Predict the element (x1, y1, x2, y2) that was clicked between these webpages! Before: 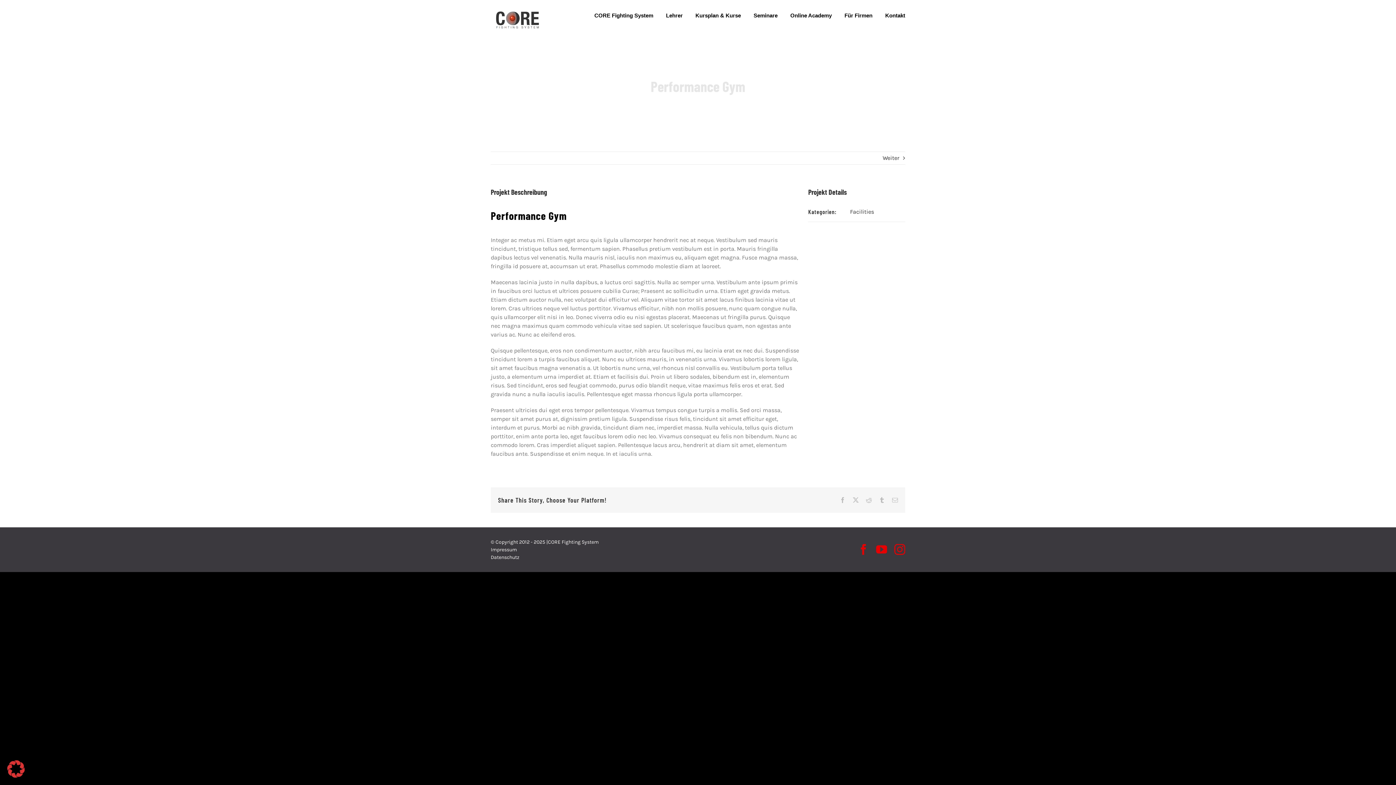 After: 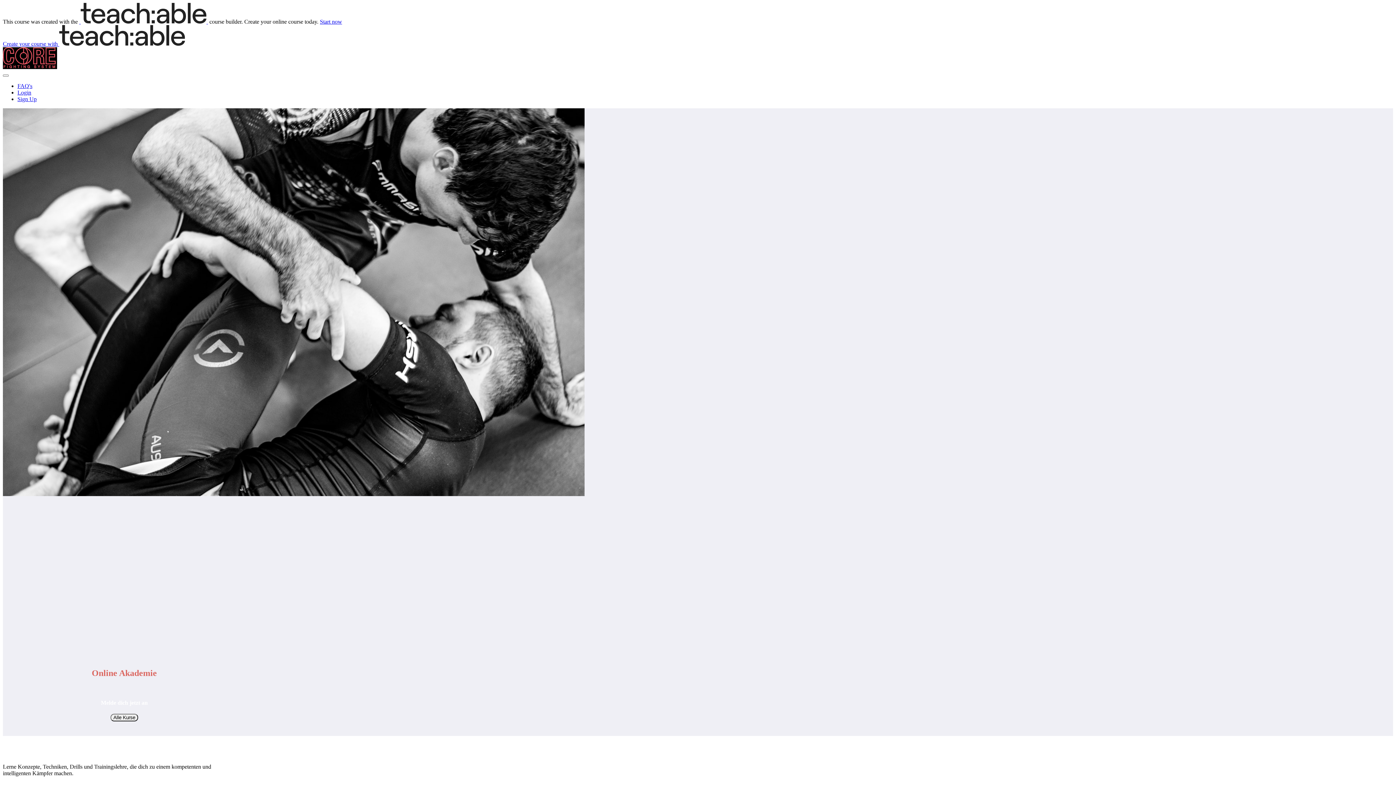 Action: label: Online Academy bbox: (790, 0, 832, 30)